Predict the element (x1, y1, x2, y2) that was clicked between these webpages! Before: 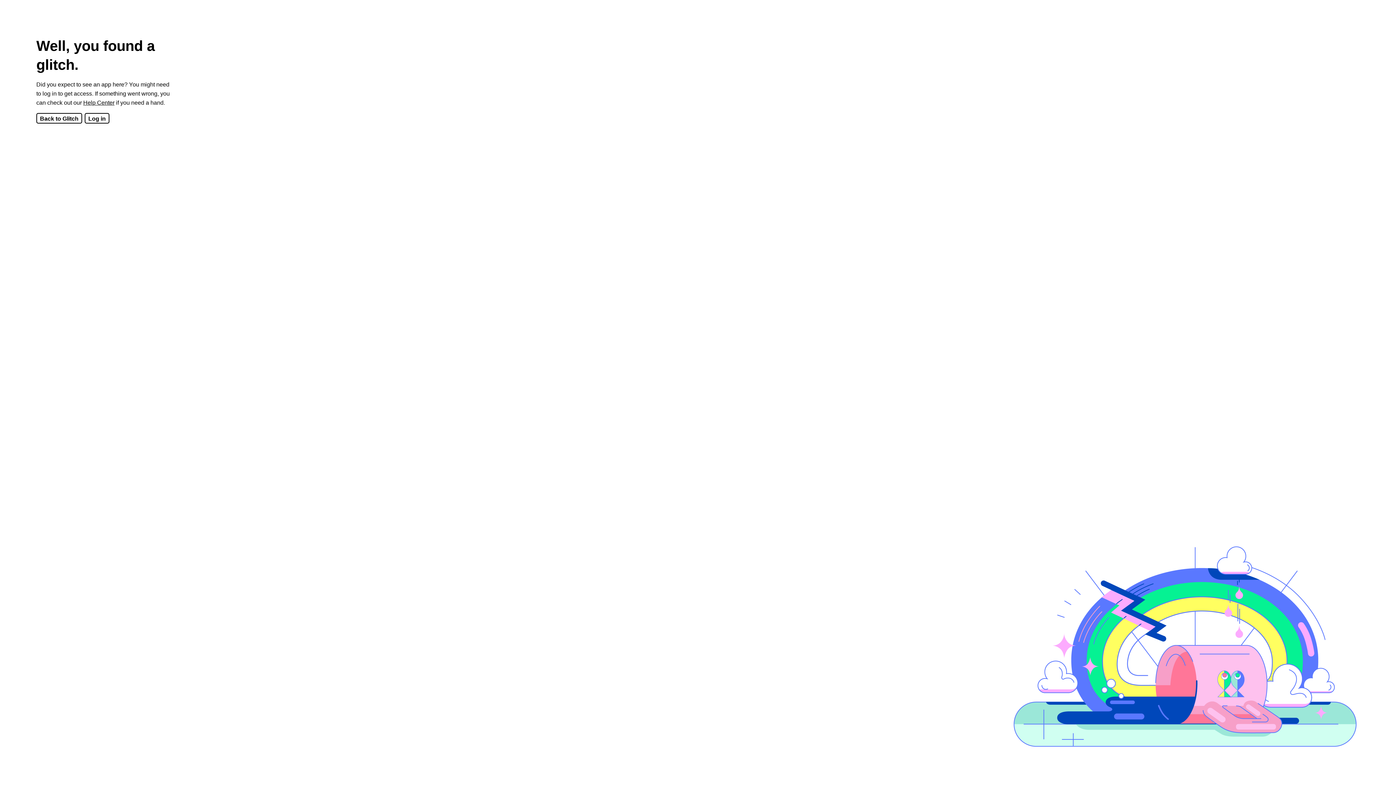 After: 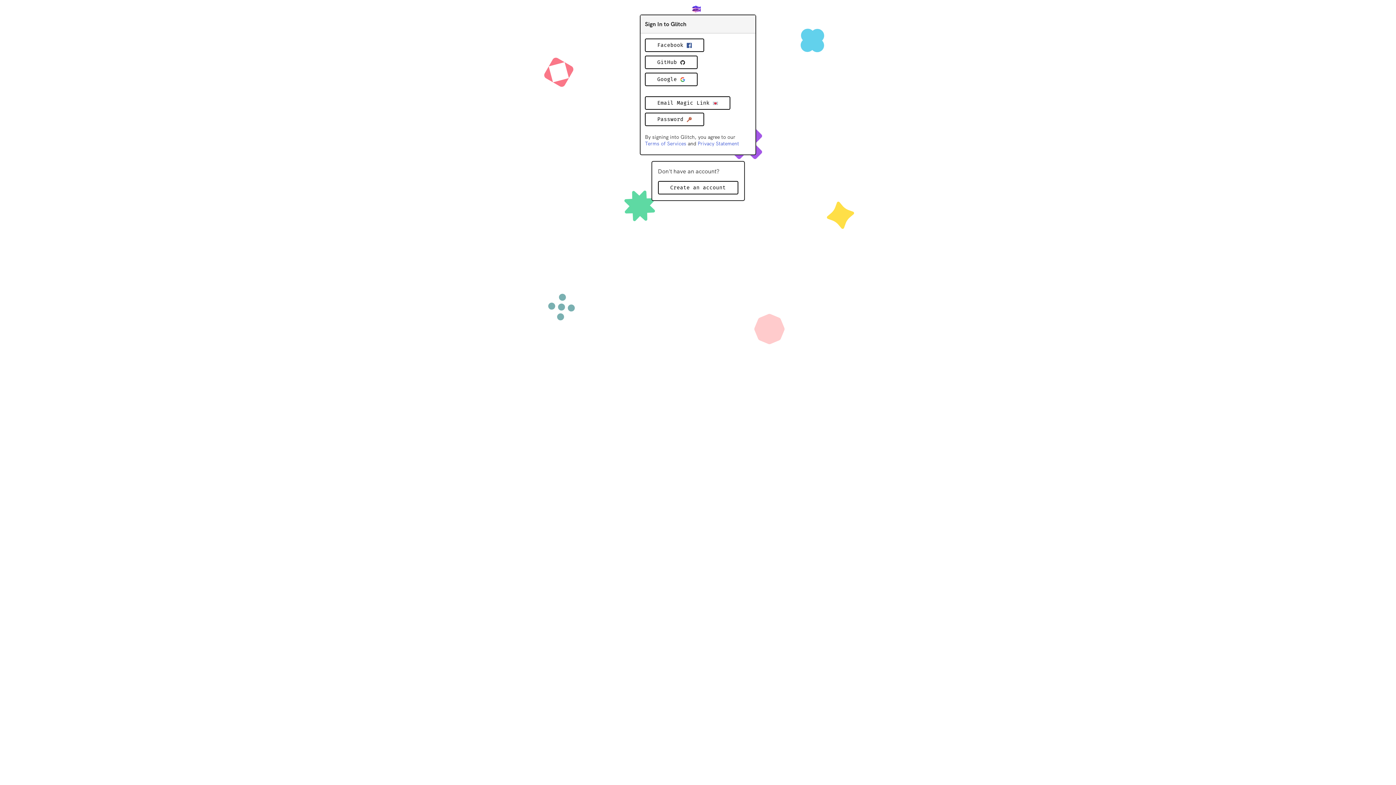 Action: label: Log in bbox: (84, 113, 109, 123)